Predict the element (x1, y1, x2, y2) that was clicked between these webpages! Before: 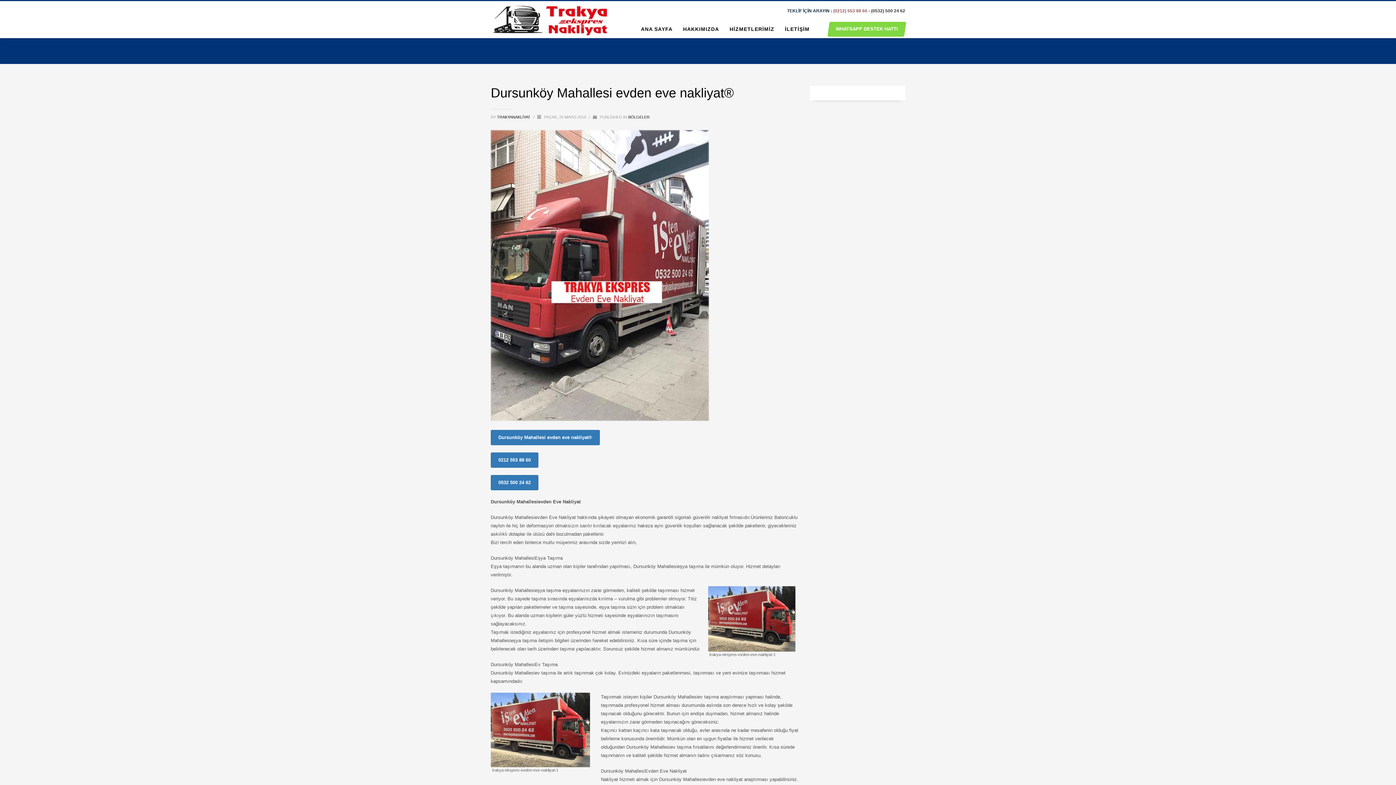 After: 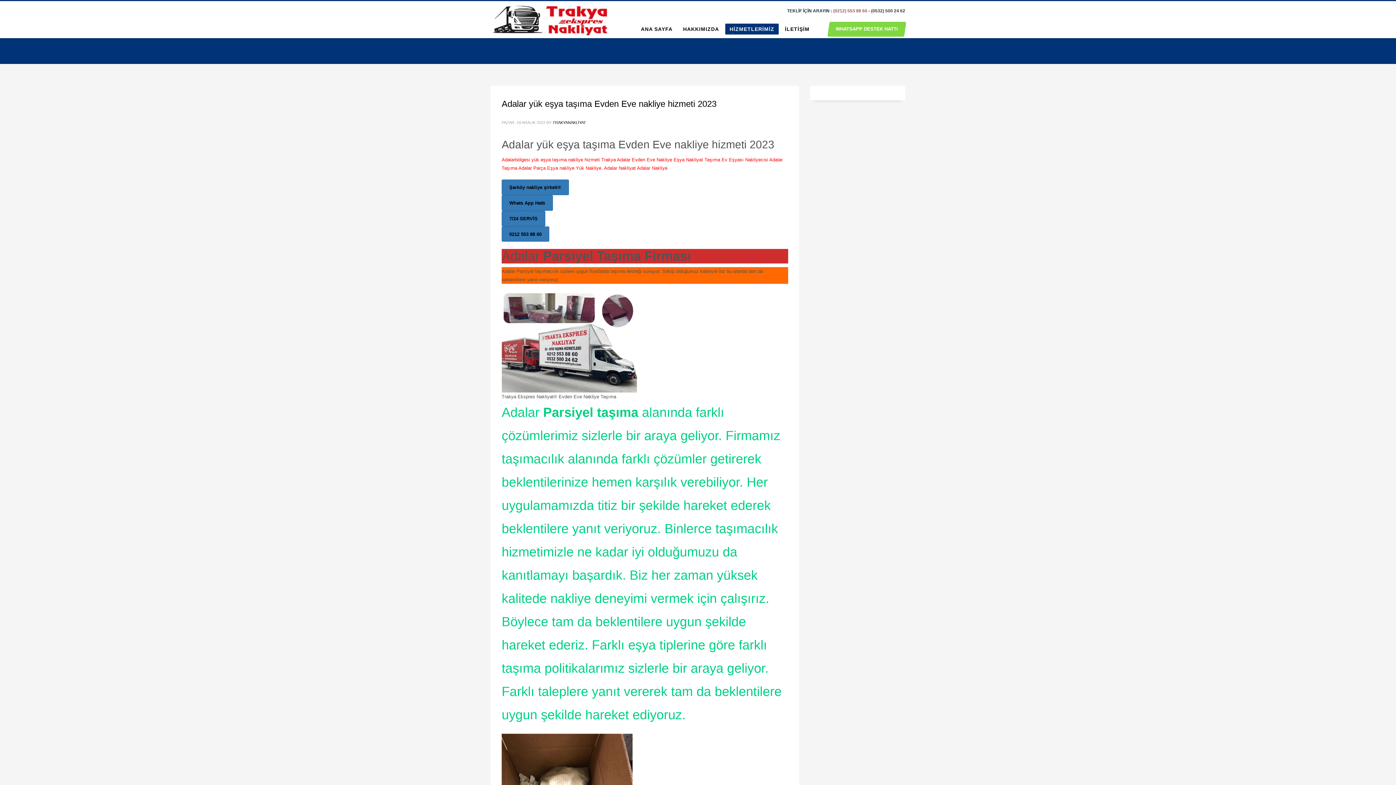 Action: bbox: (725, 24, 778, 33) label: HİZMETLERİMİZ